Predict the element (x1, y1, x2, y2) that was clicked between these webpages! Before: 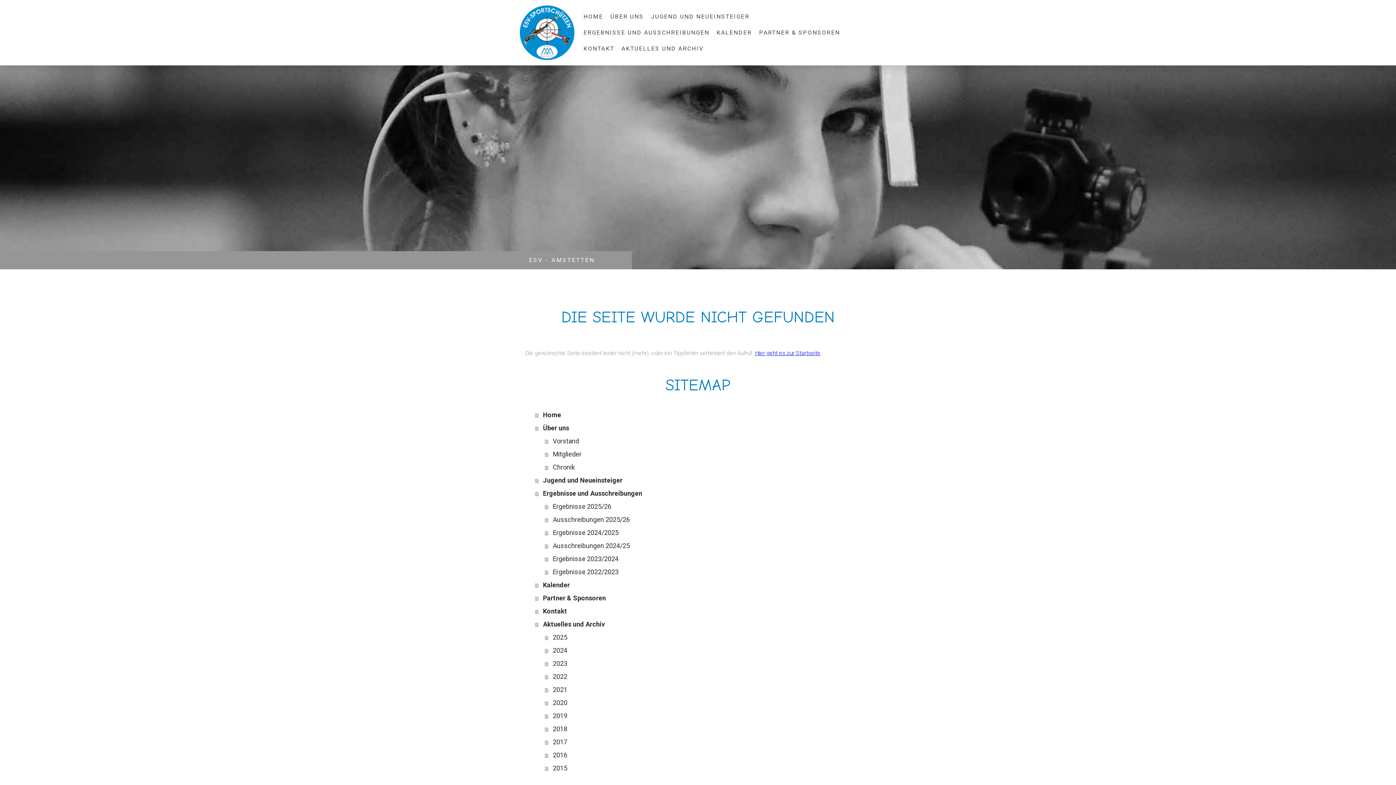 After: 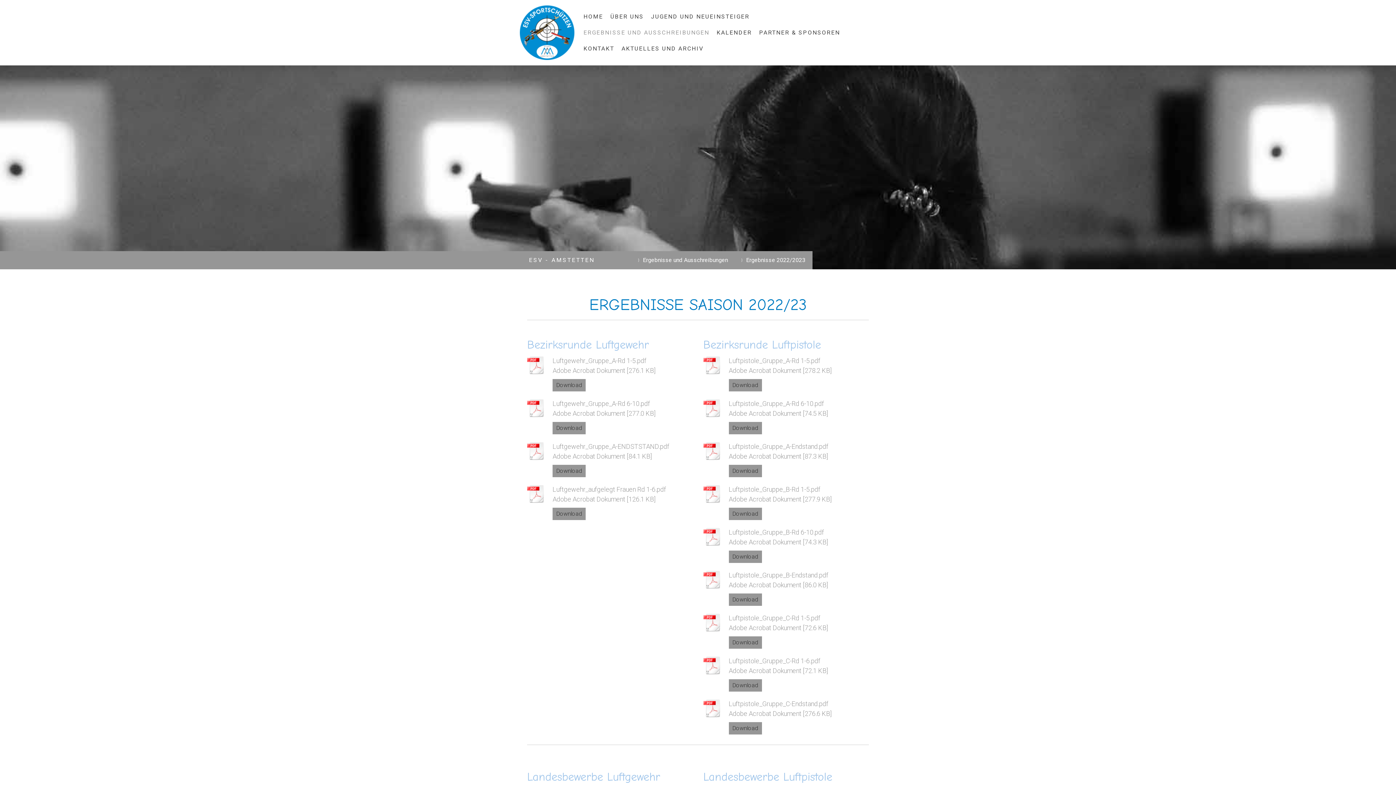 Action: label: Ergebnisse 2022/2023 bbox: (545, 565, 870, 578)